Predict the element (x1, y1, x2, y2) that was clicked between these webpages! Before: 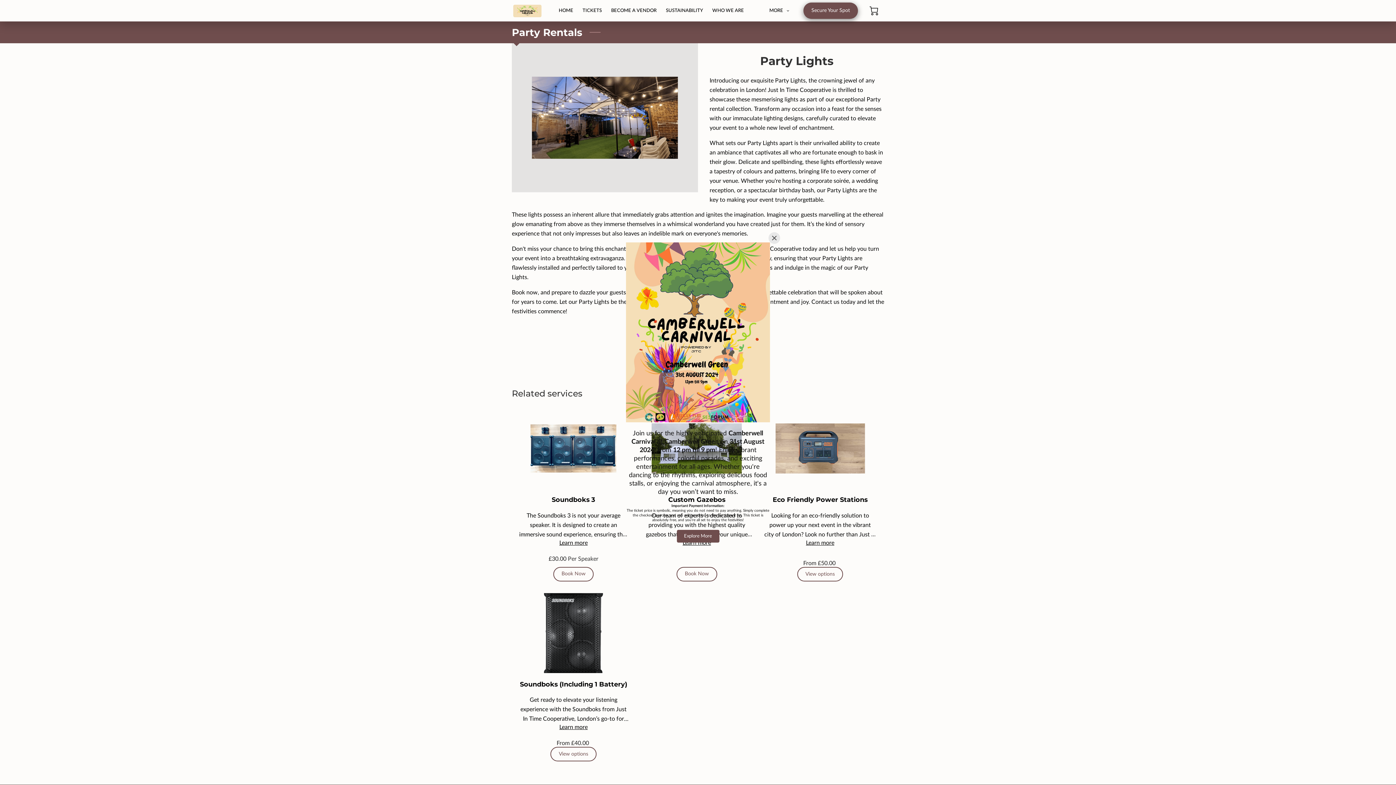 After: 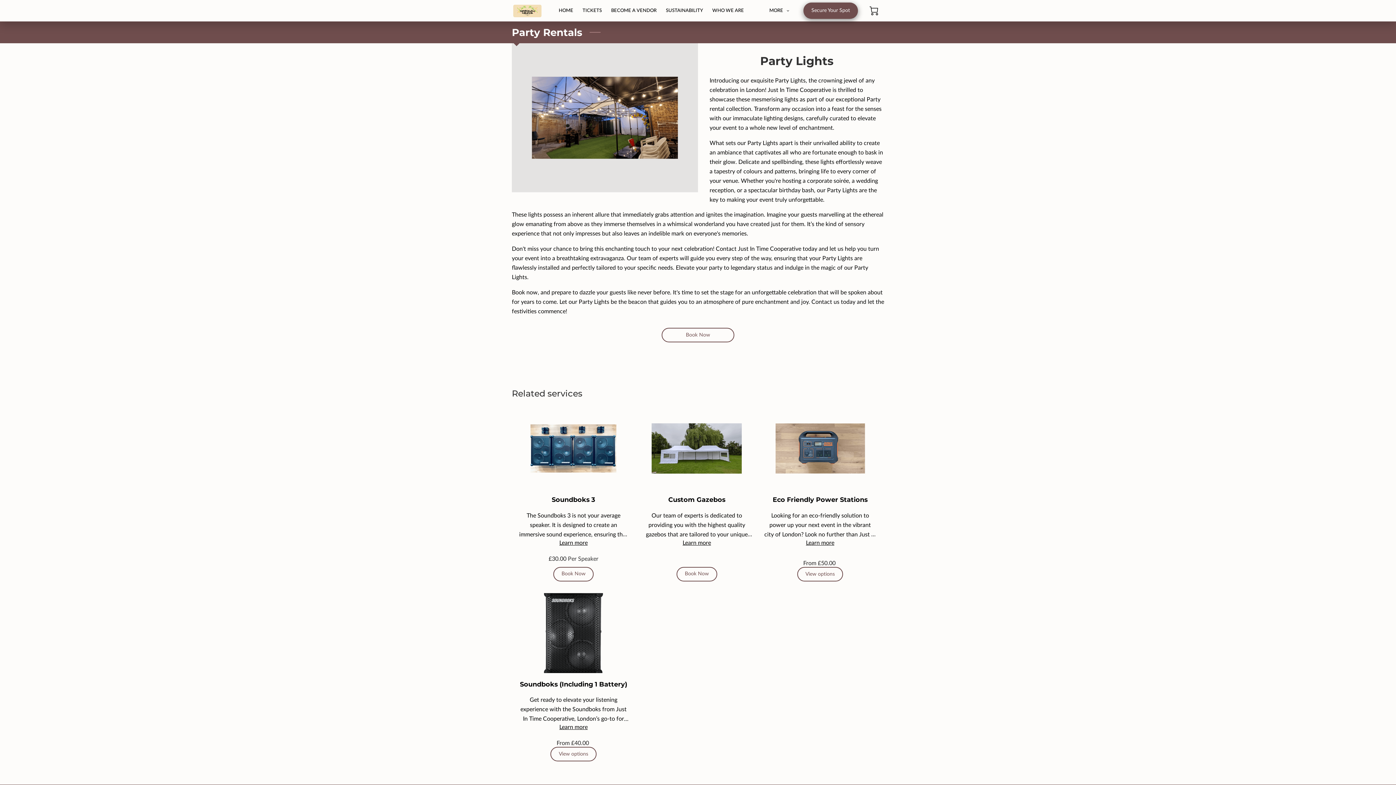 Action: label: Close bbox: (768, 232, 780, 244)